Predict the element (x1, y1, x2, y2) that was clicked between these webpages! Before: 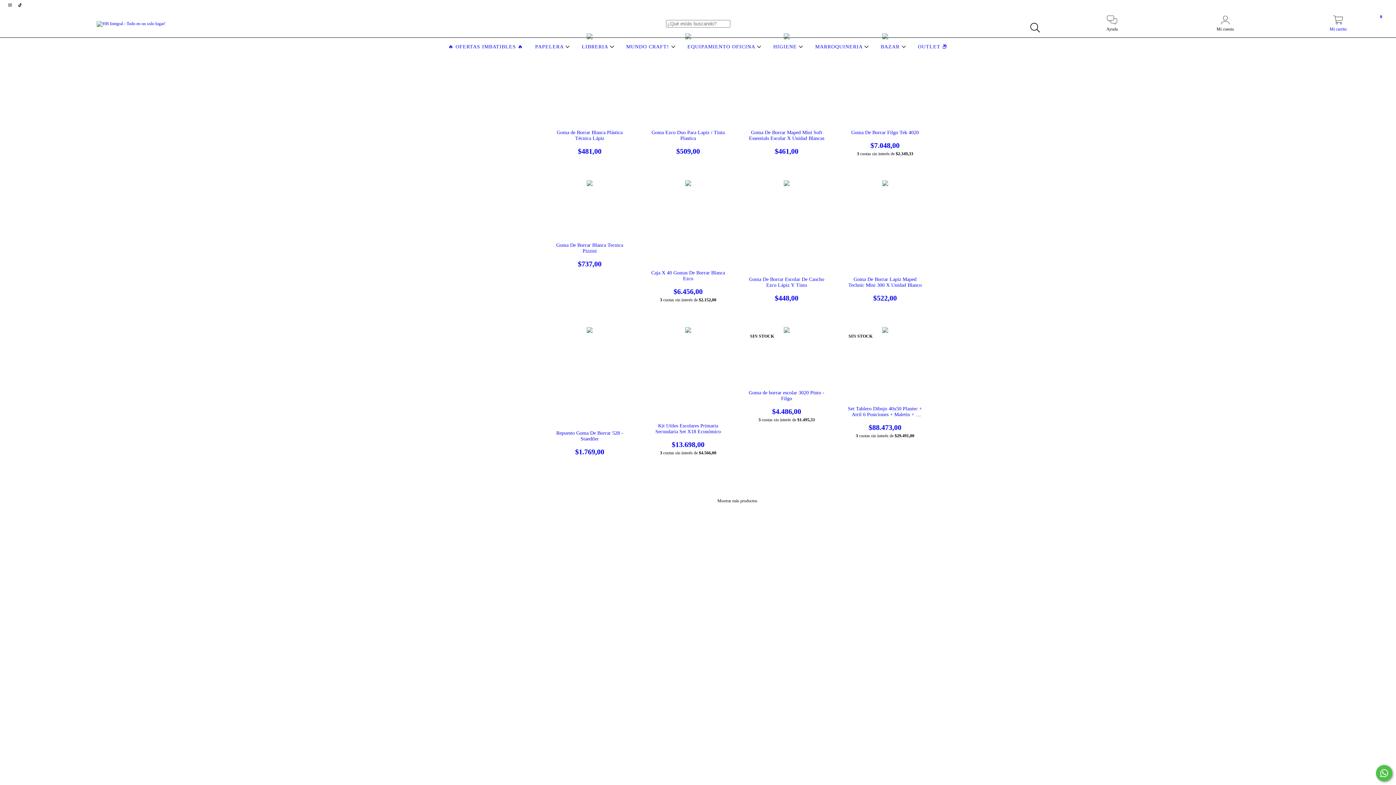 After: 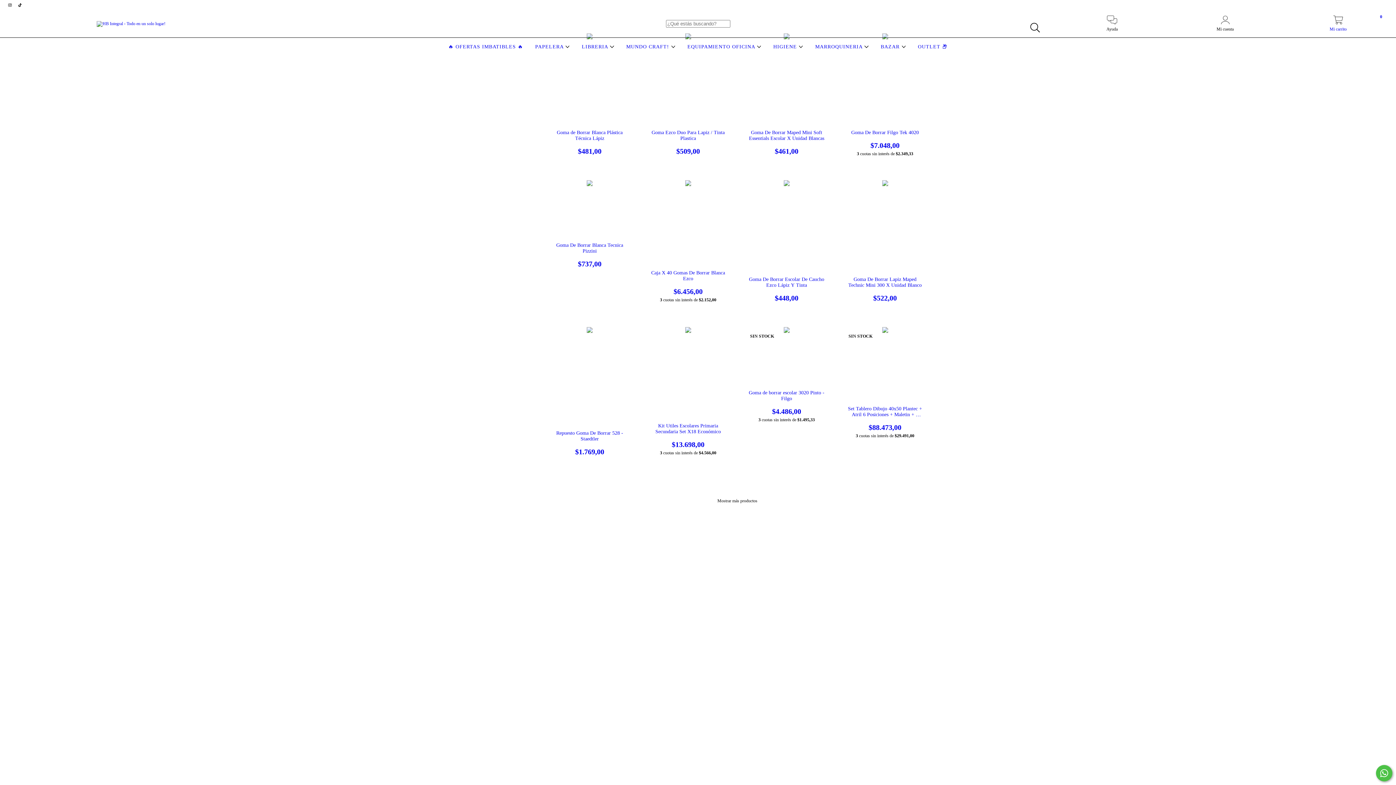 Action: bbox: (1376, 765, 1392, 781) label: Comunicate por WhatsApp